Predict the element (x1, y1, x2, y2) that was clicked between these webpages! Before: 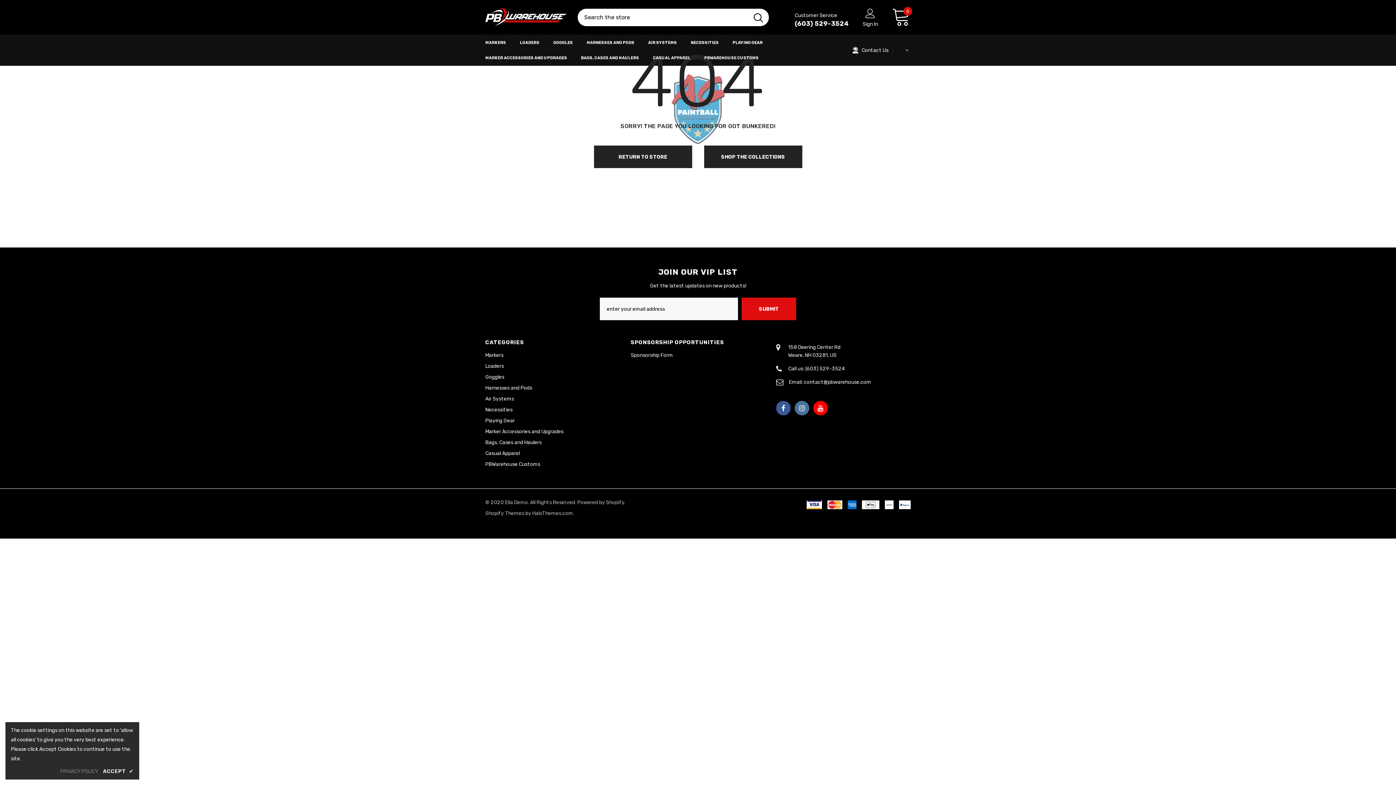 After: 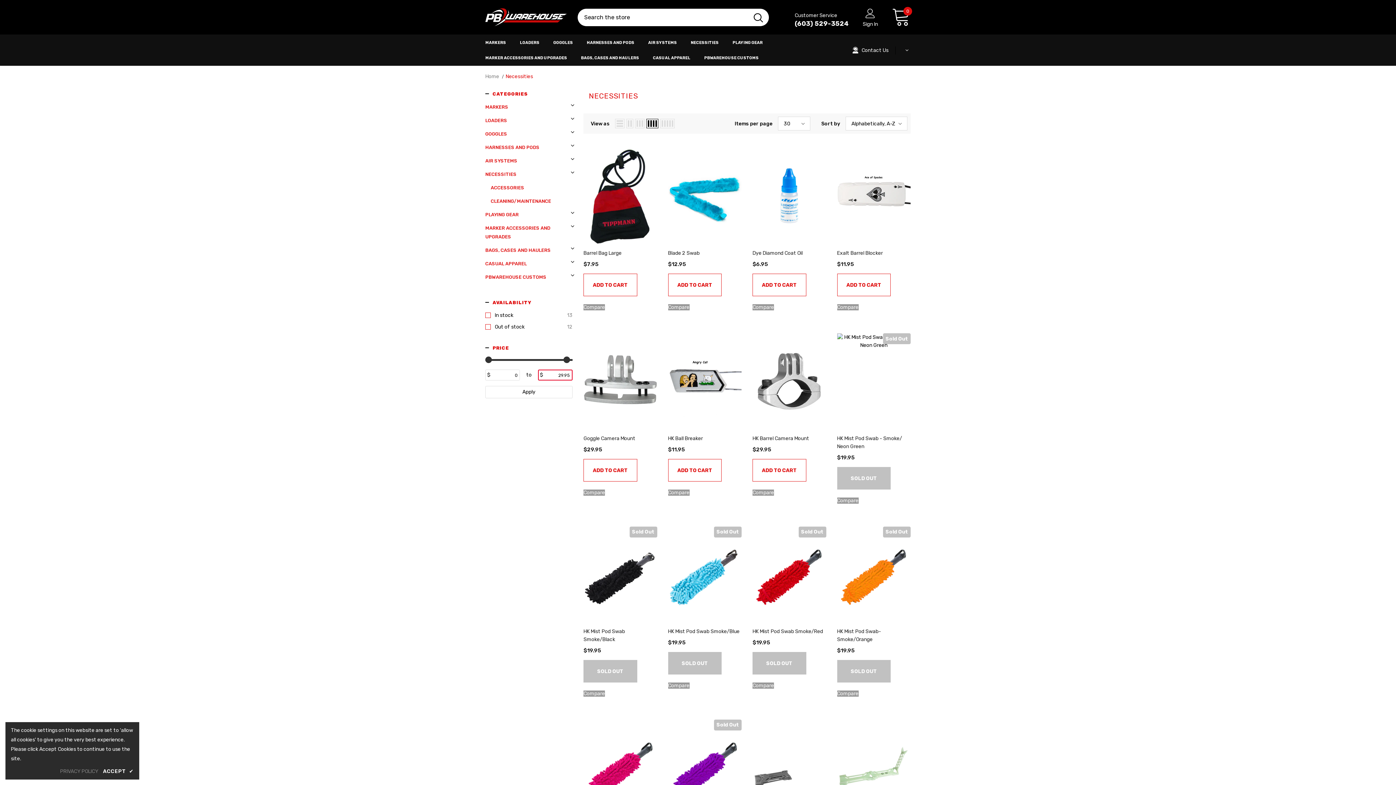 Action: label: Necessities bbox: (485, 404, 512, 415)